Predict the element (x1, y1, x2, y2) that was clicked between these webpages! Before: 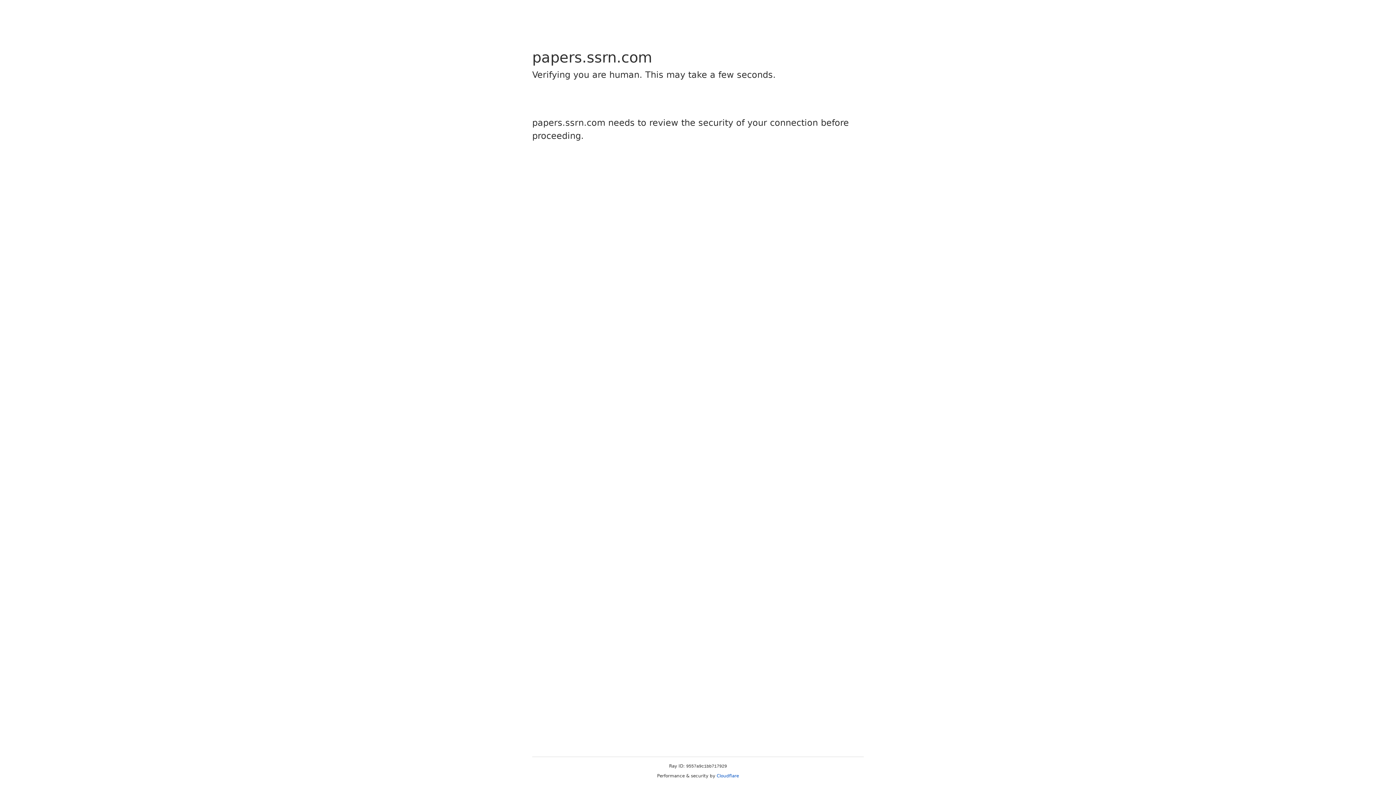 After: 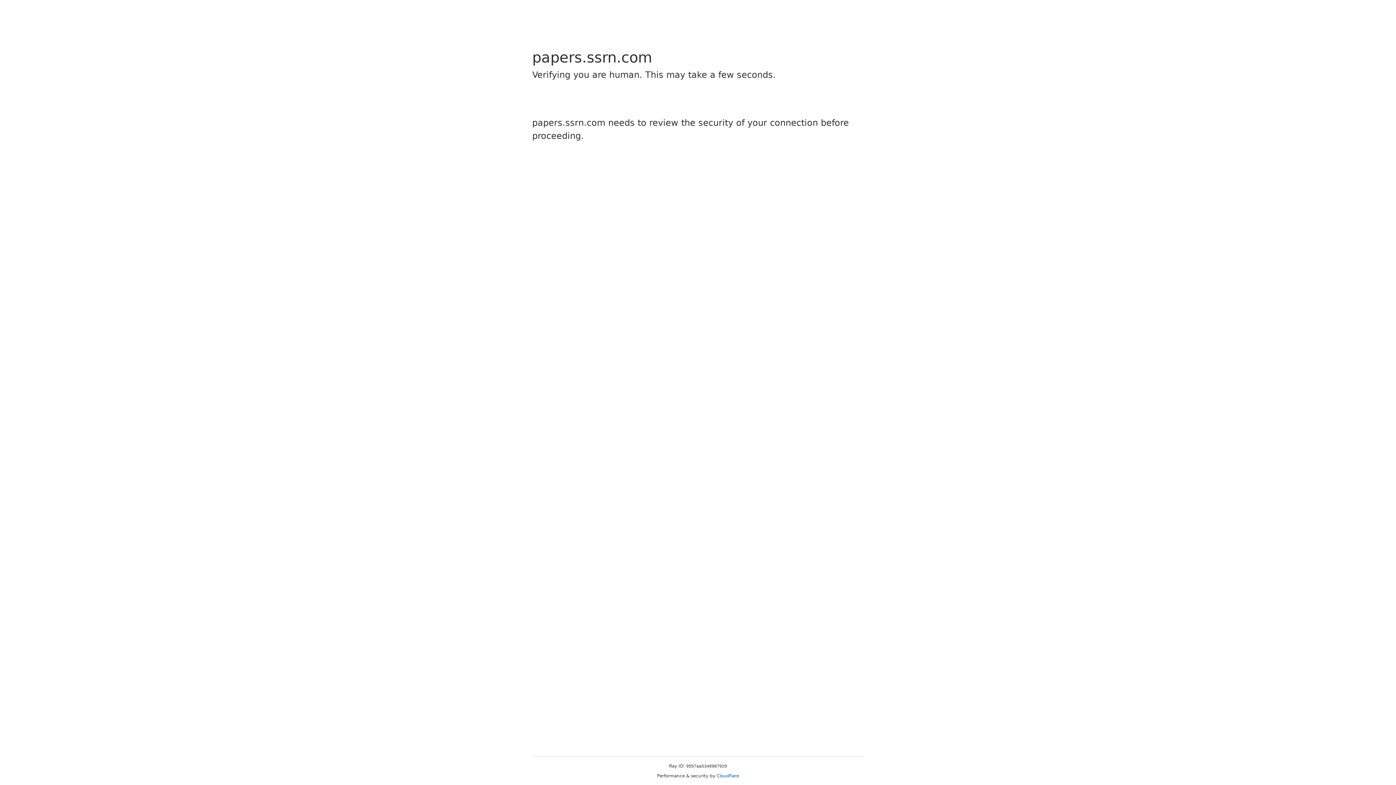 Action: bbox: (716, 773, 739, 778) label: Cloudflare